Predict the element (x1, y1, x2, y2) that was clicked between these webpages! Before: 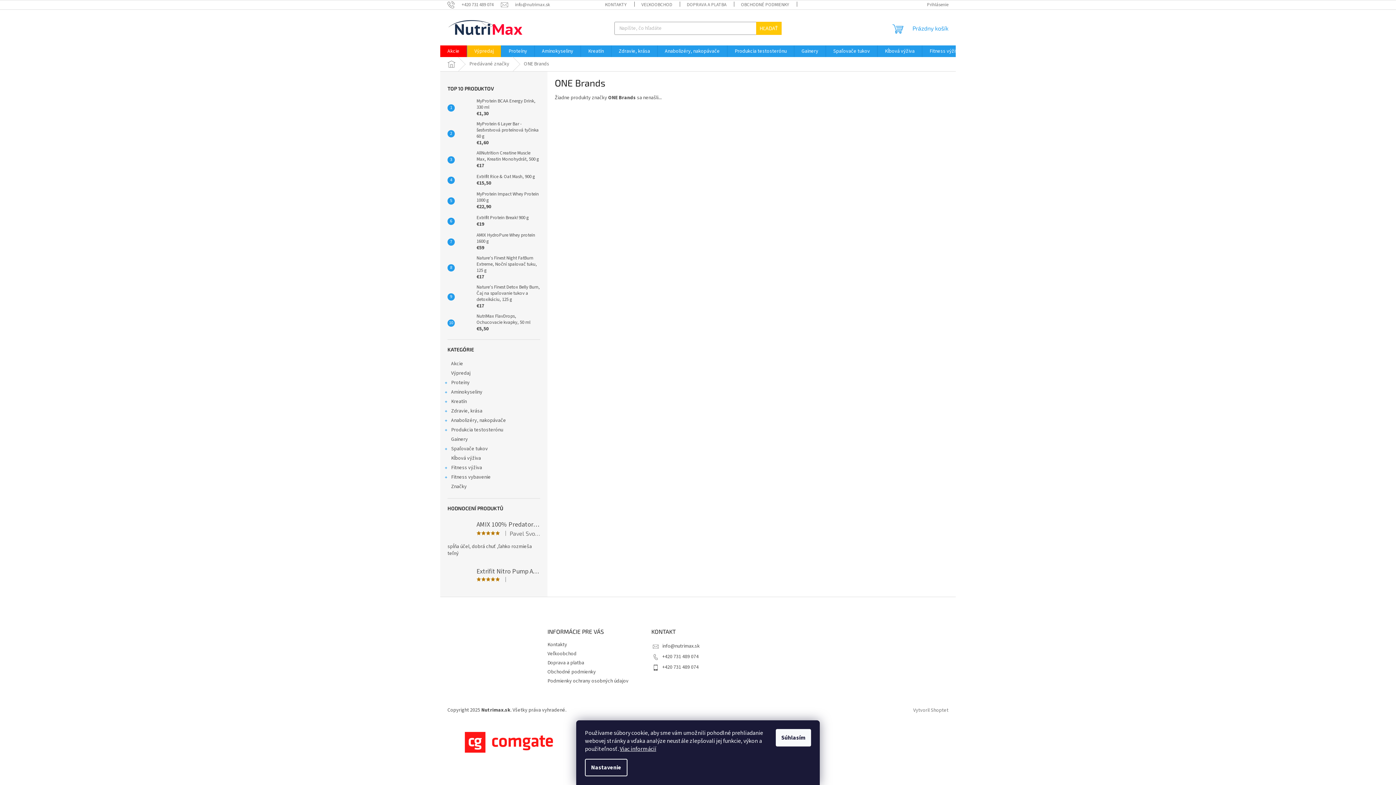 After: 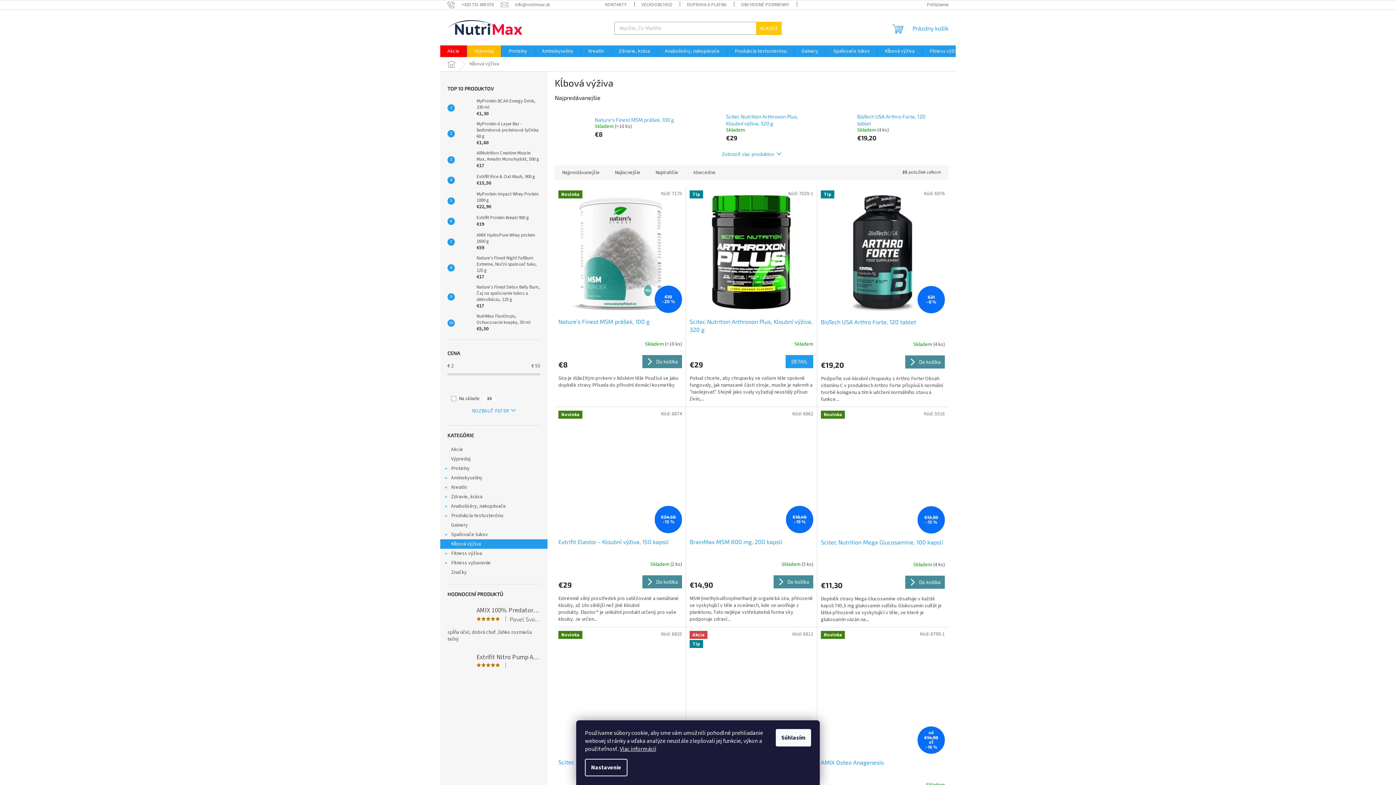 Action: label: Kĺbová výživa  bbox: (440, 453, 547, 463)